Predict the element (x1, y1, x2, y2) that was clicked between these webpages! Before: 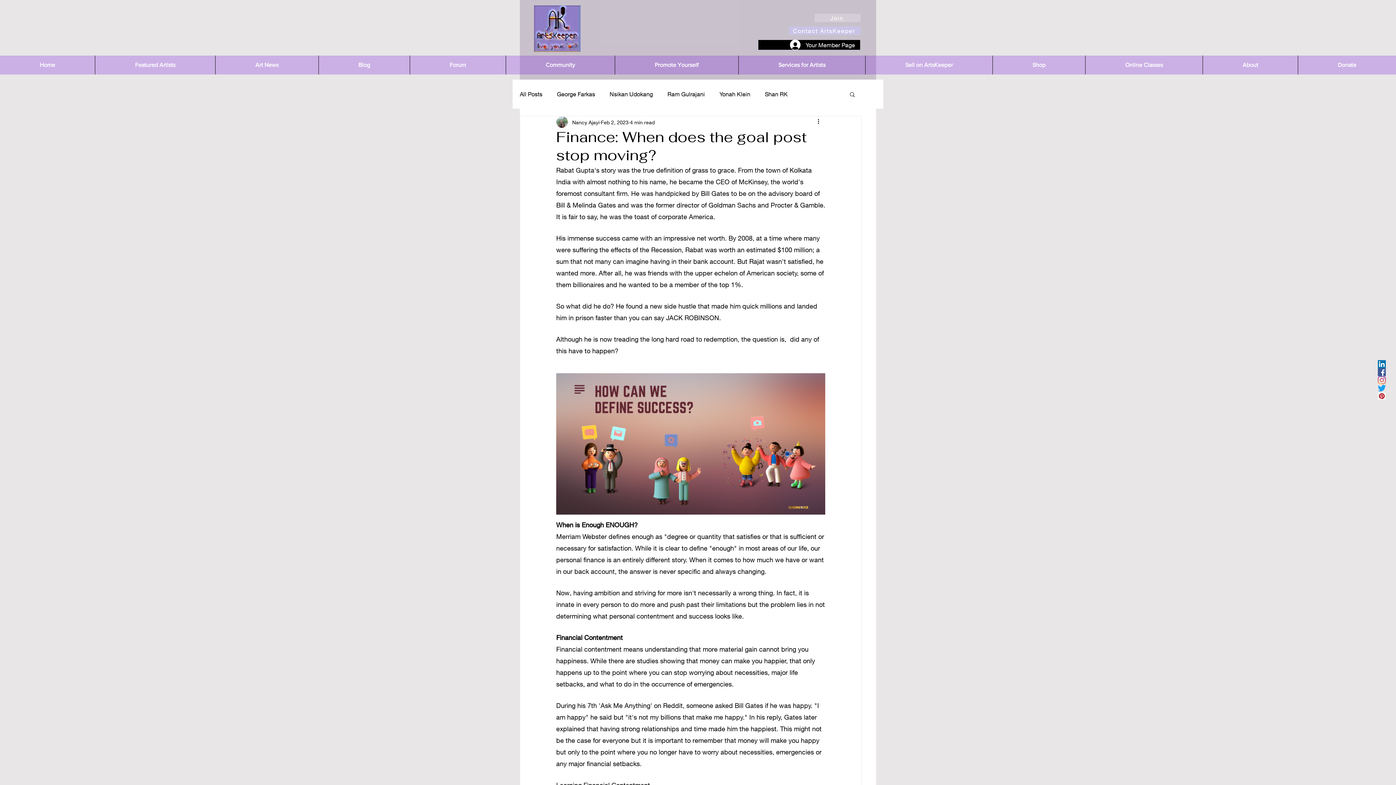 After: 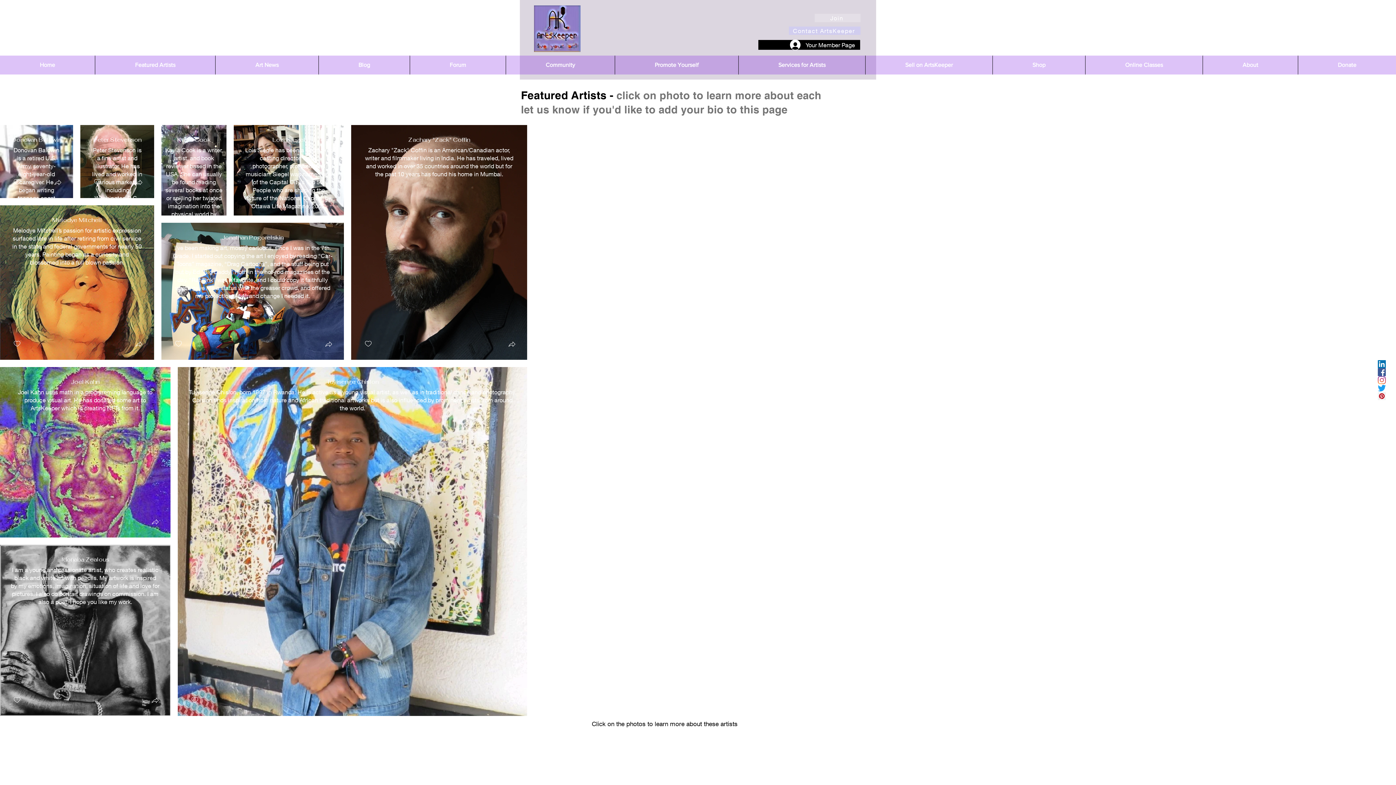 Action: bbox: (94, 55, 215, 74) label: Featured Artists